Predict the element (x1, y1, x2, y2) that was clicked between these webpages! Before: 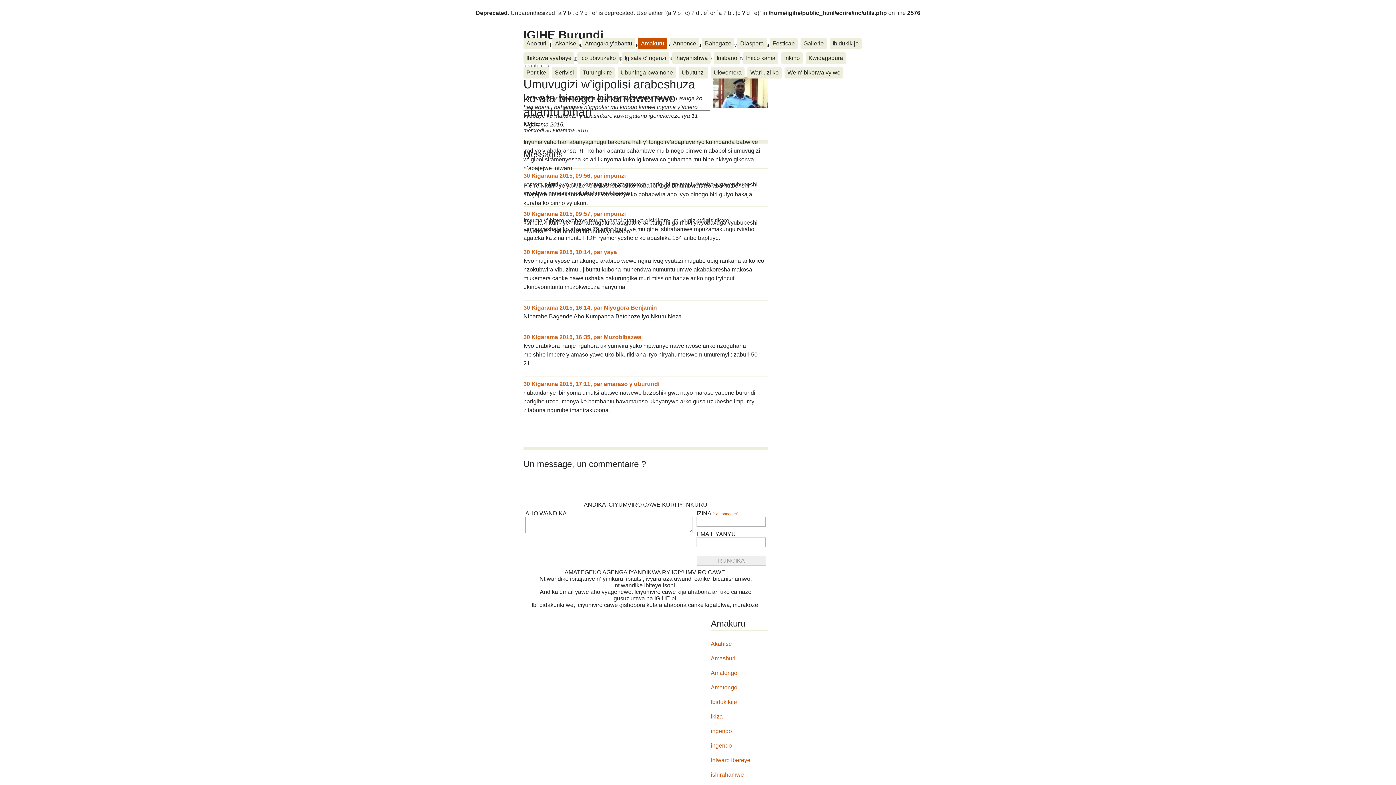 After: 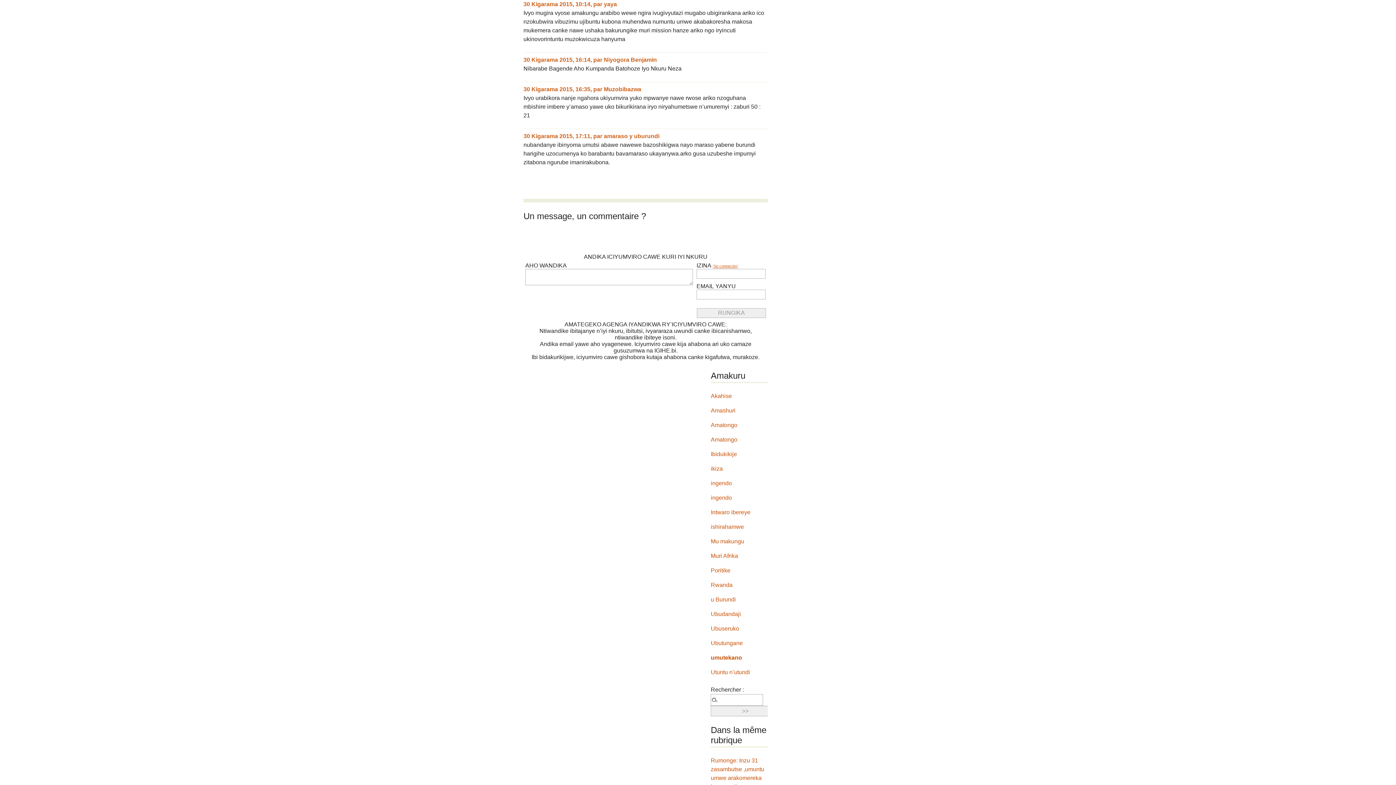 Action: bbox: (523, 249, 617, 255) label: 30 Kigarama 2015, 10:14, par yaya